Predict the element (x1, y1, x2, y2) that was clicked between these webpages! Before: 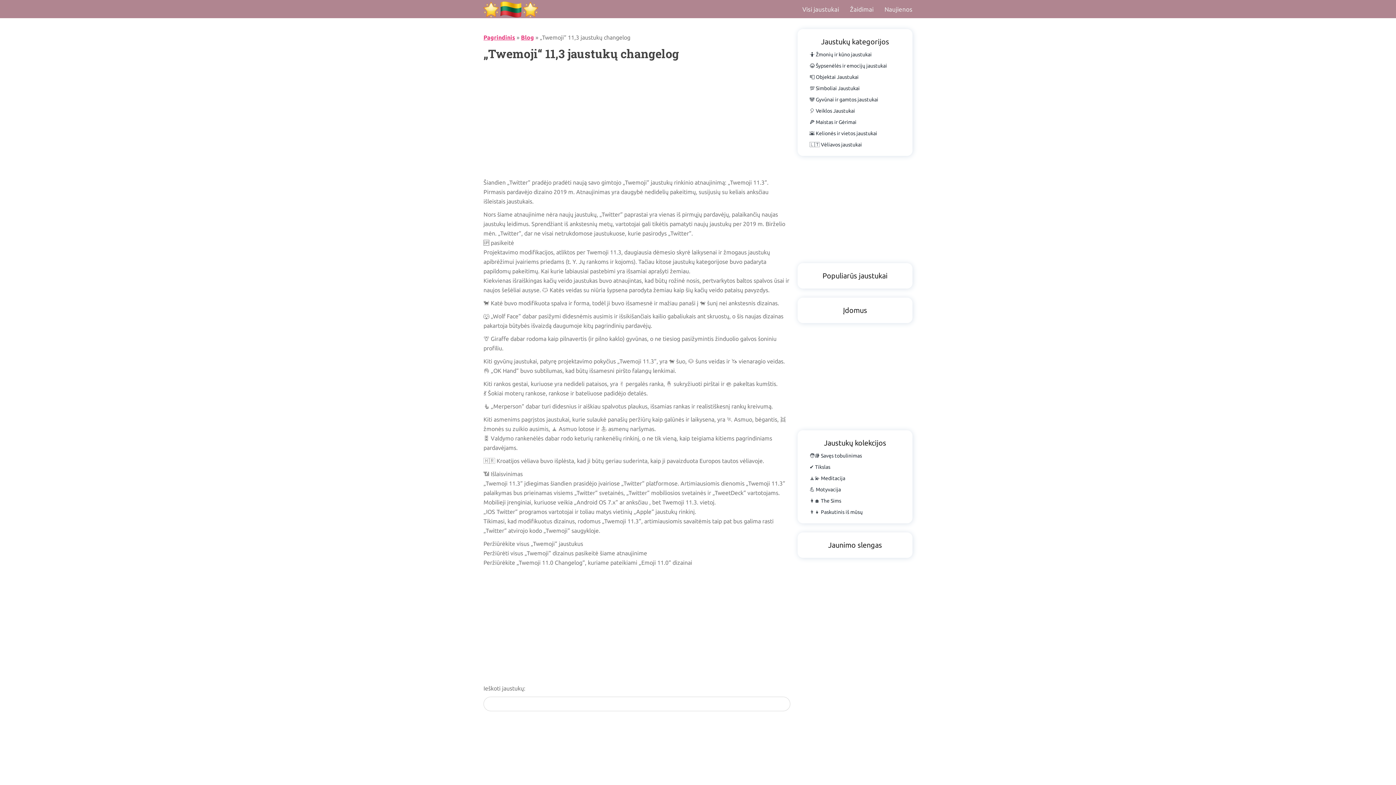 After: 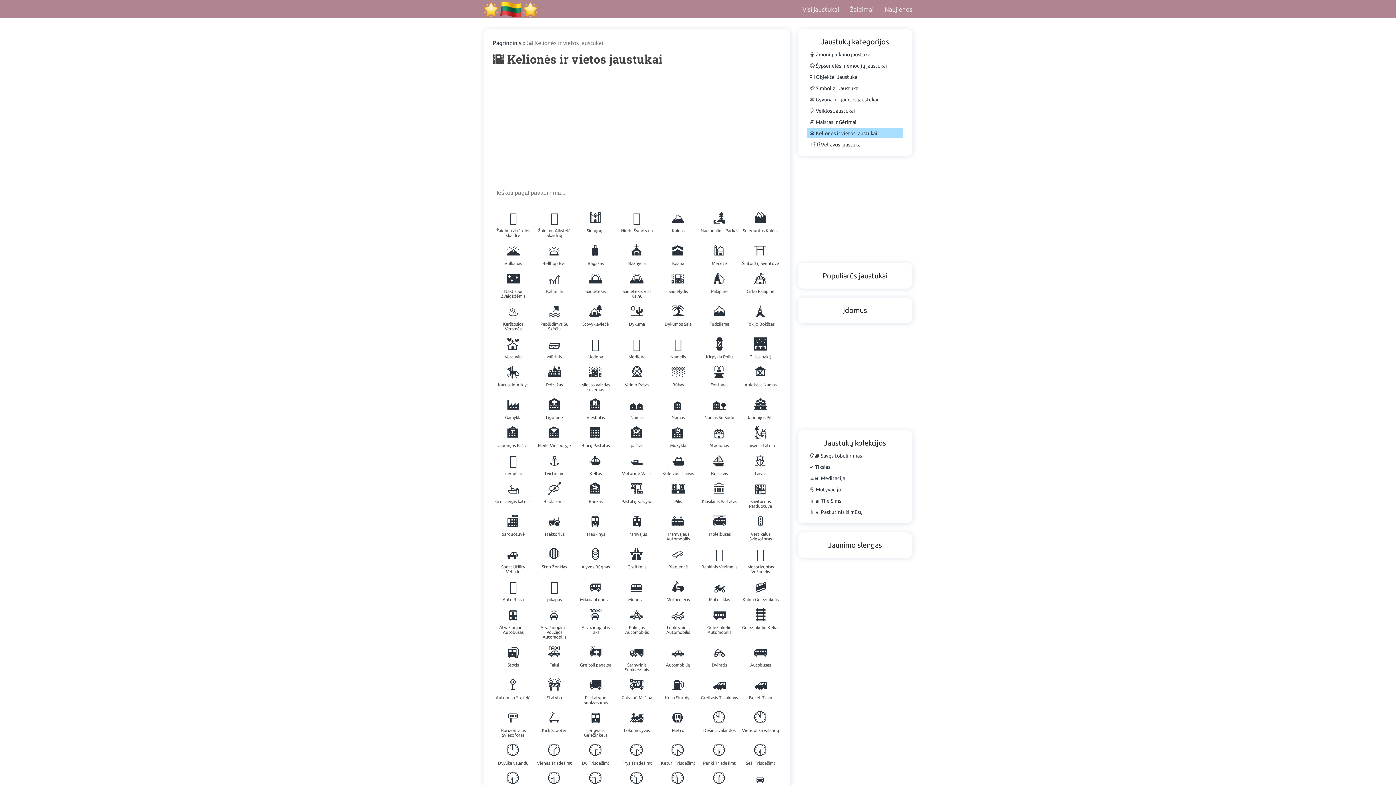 Action: bbox: (809, 130, 877, 136) label: 🌇 Kelionės ir vietos jaustukai